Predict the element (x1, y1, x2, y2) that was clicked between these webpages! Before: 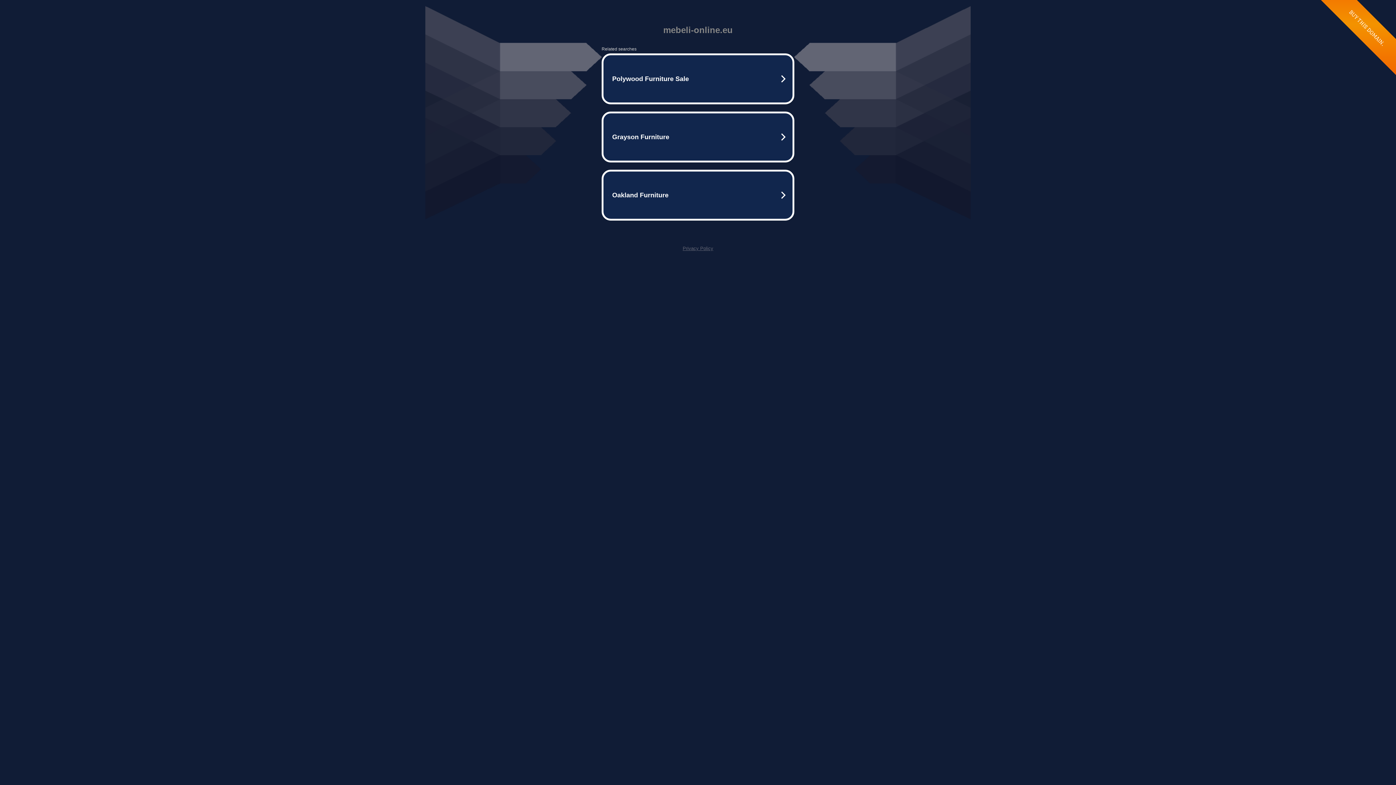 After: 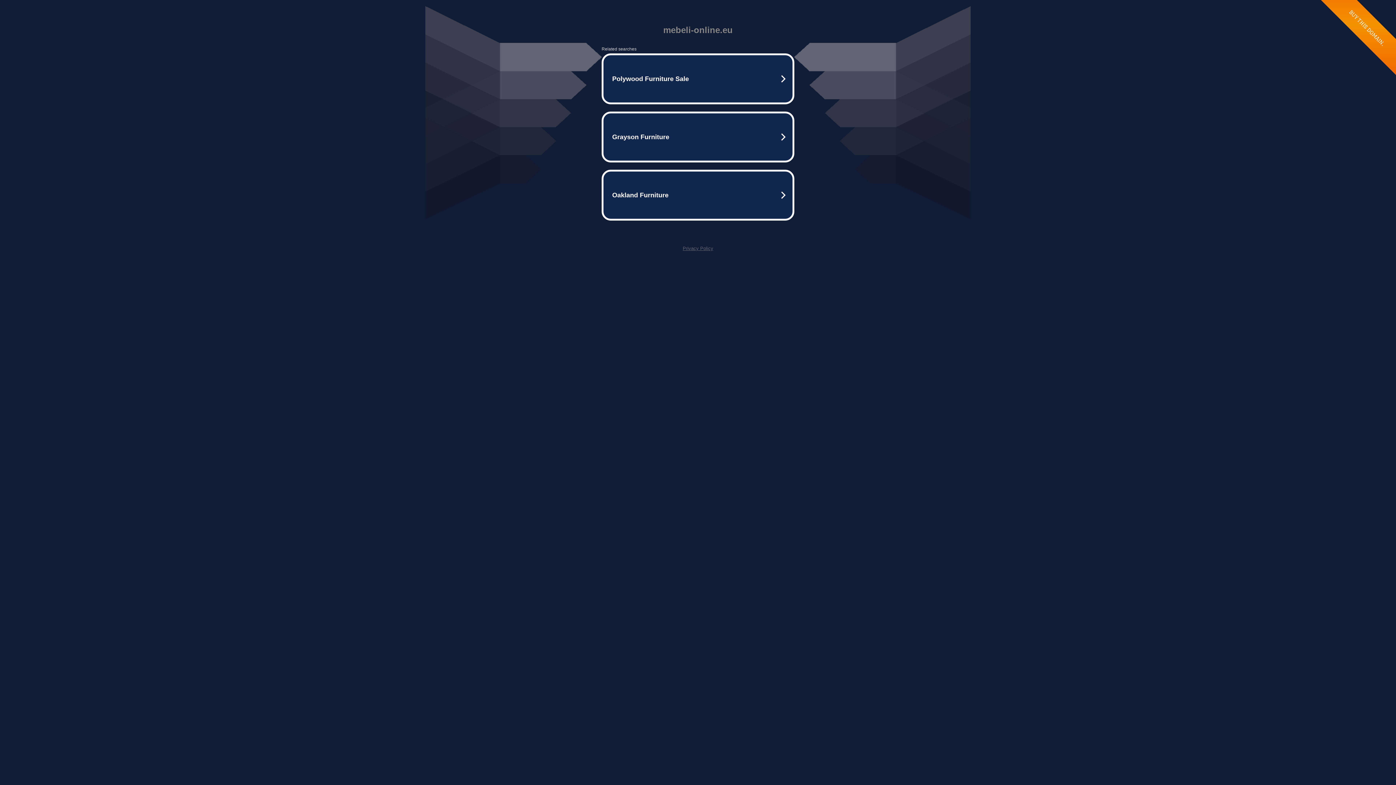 Action: bbox: (682, 245, 713, 251) label: Privacy Policy